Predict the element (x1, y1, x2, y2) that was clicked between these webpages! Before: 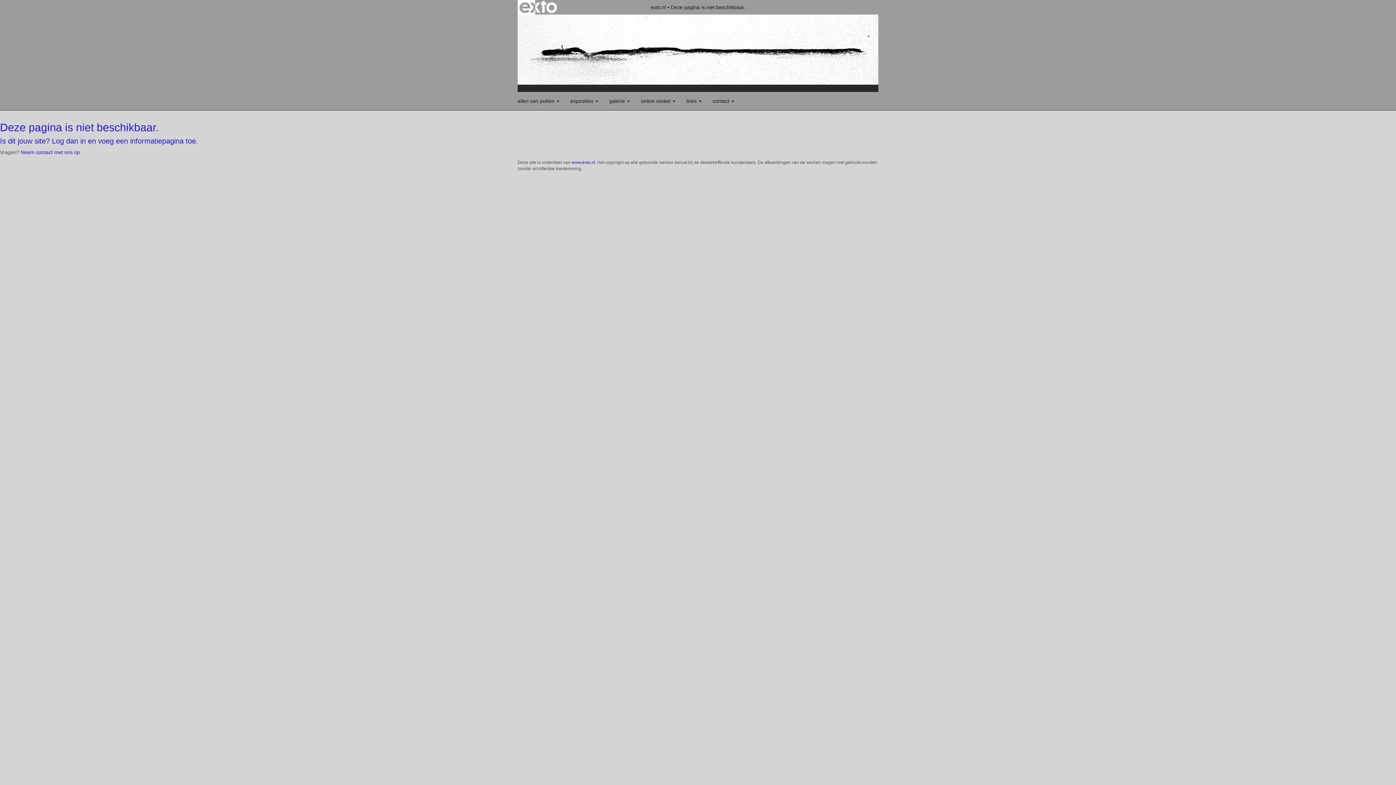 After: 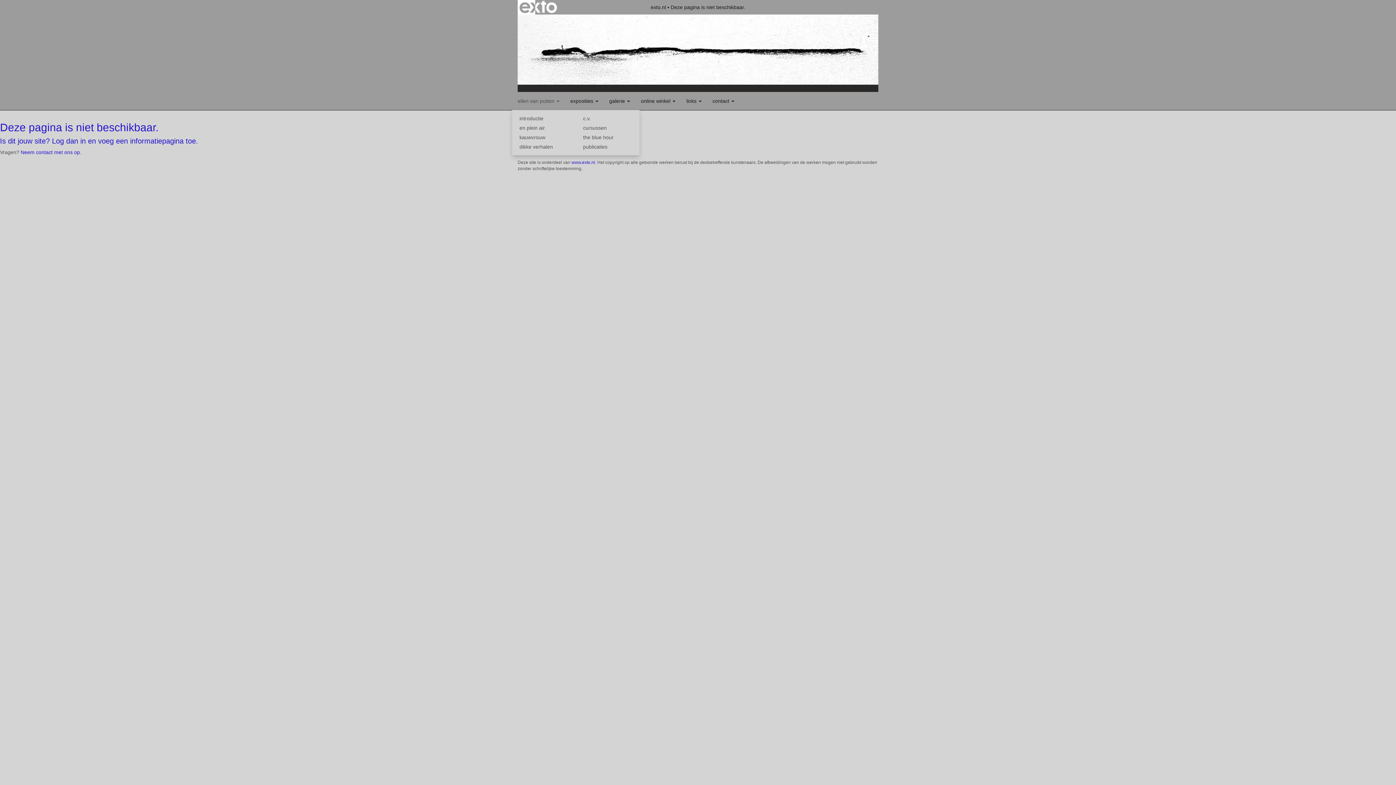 Action: label: ellen van putten  bbox: (512, 91, 565, 110)